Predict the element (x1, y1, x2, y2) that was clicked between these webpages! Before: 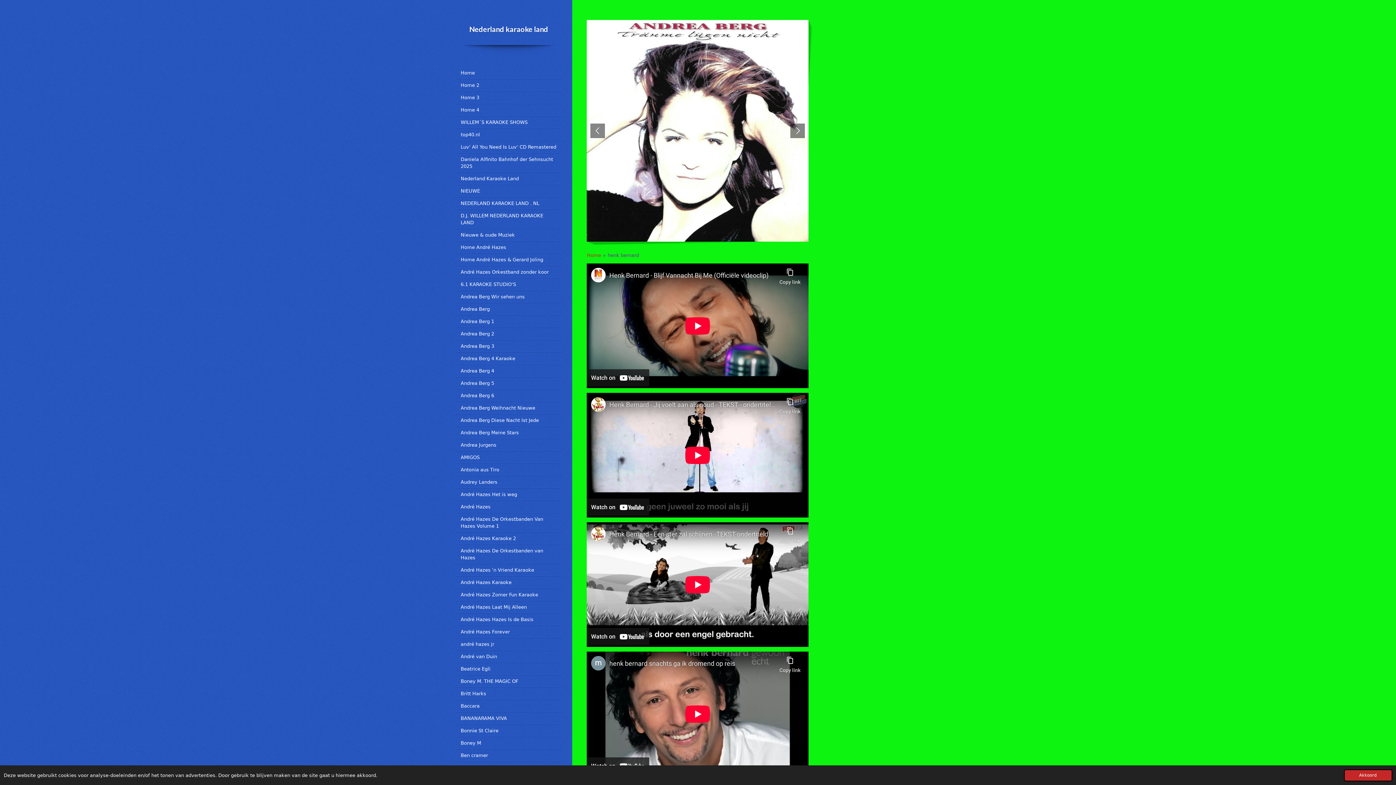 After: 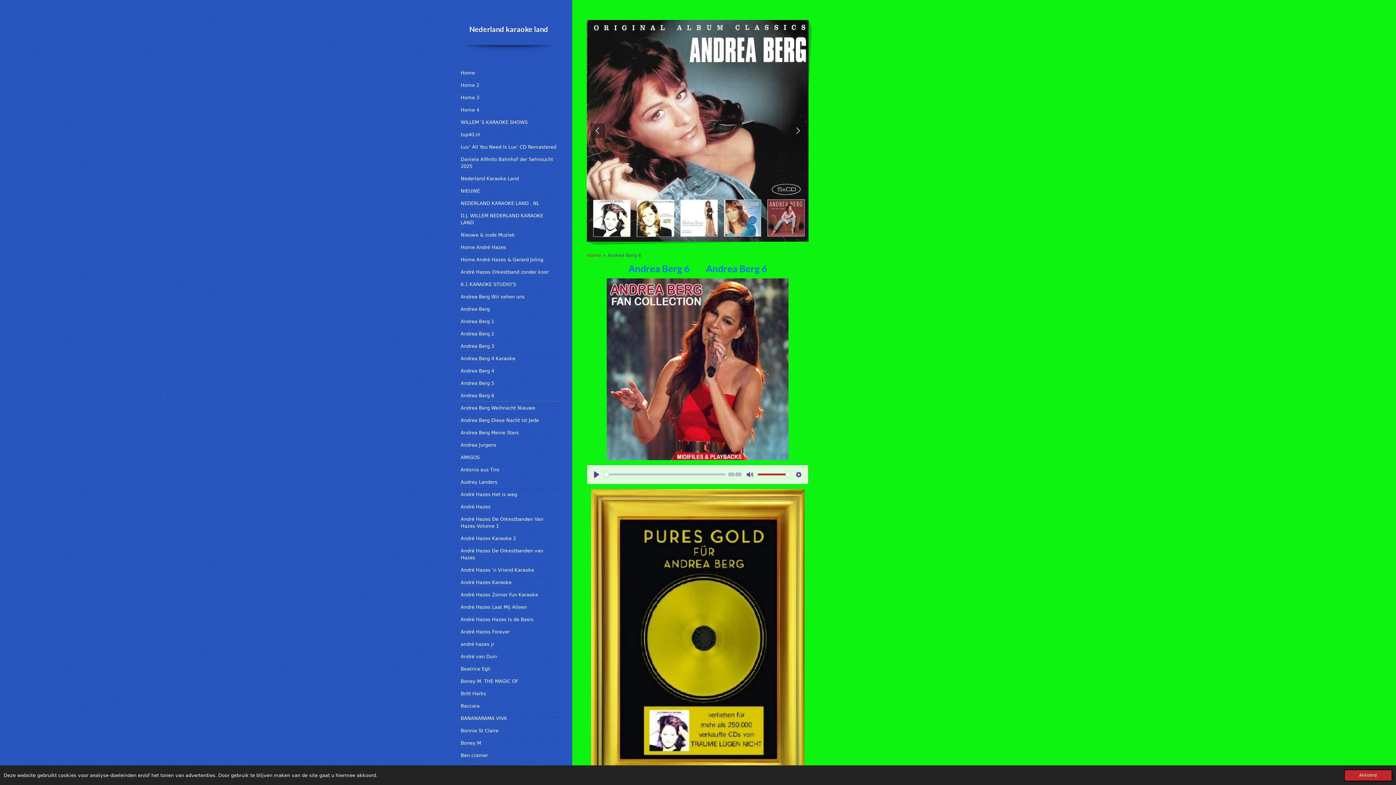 Action: bbox: (456, 389, 561, 401) label: Andrea Berg 6